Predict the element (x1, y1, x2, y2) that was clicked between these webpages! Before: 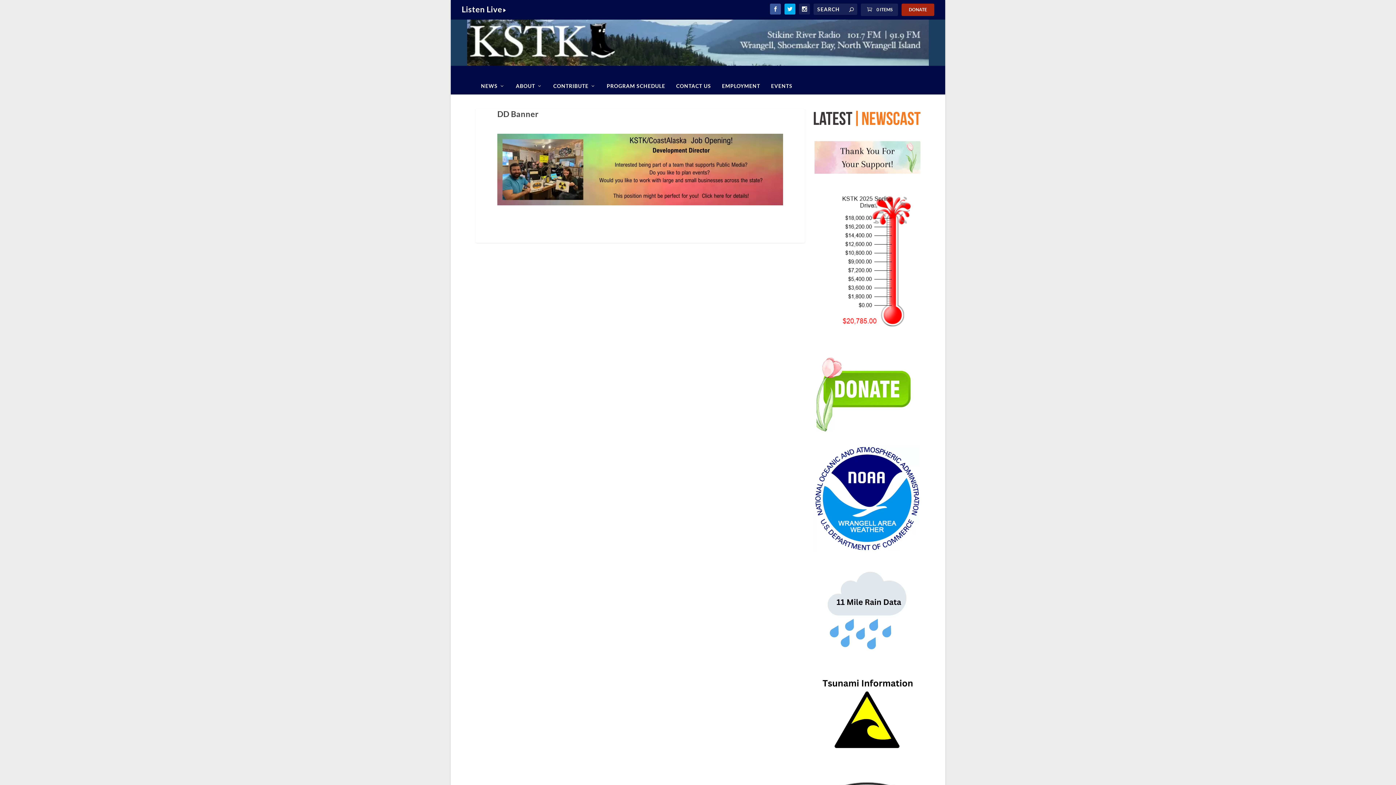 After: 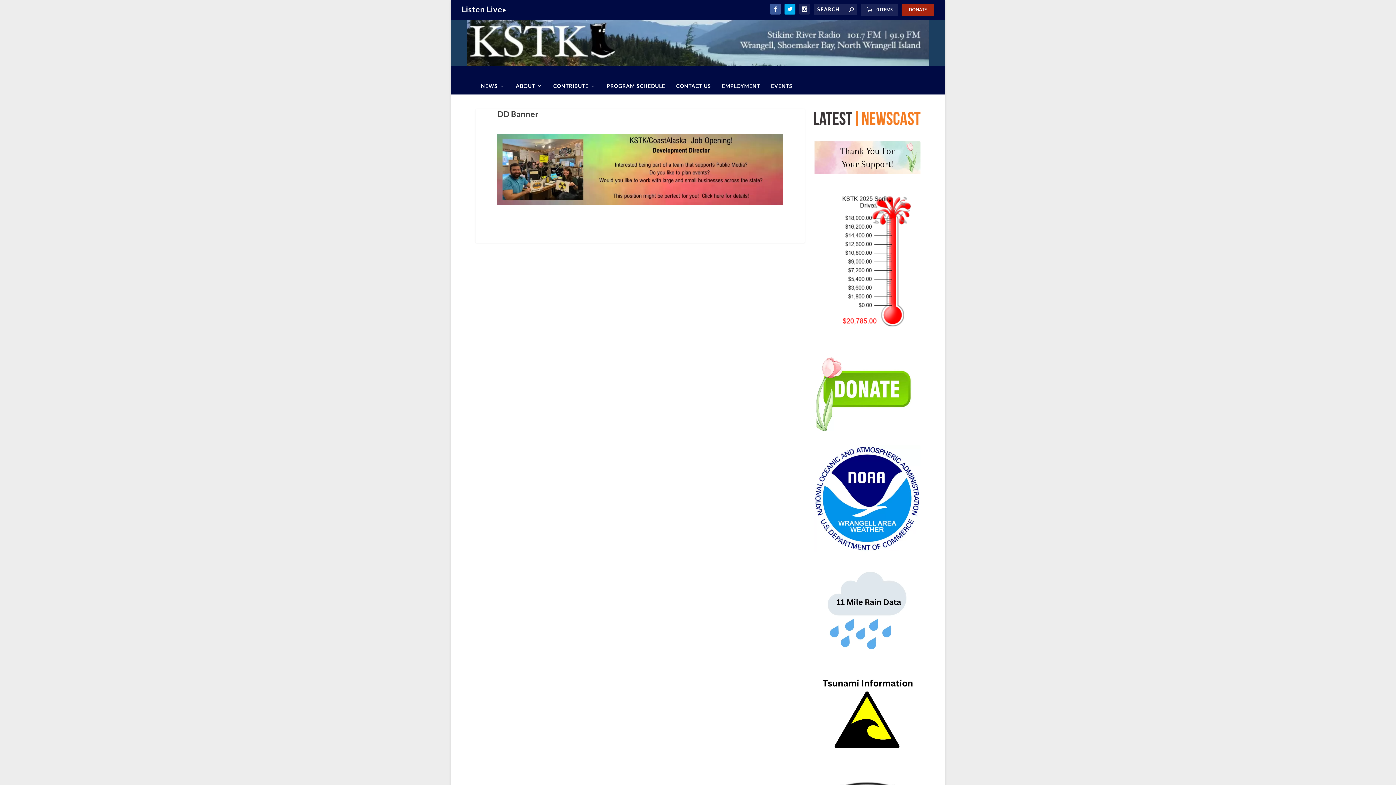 Action: label: Listen Live bbox: (461, 4, 502, 14)